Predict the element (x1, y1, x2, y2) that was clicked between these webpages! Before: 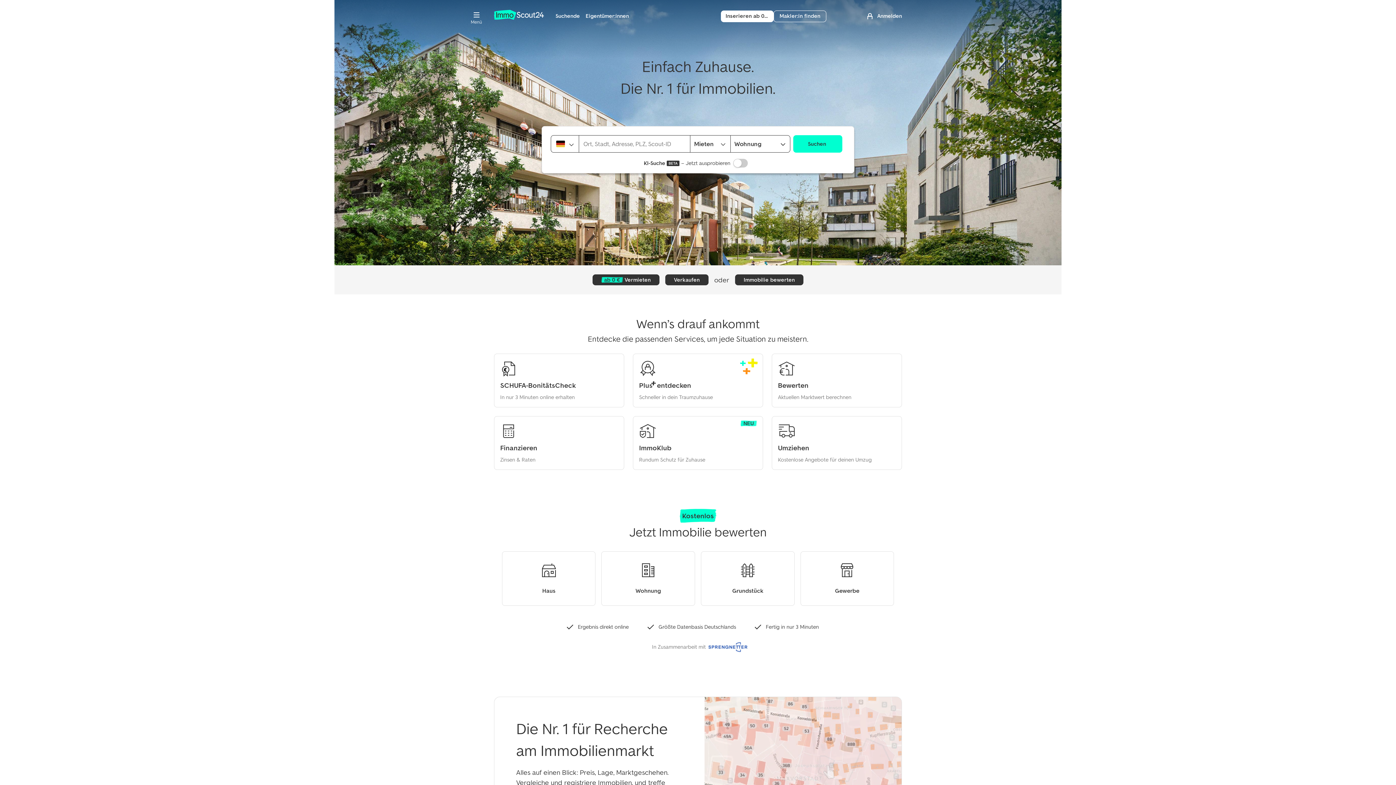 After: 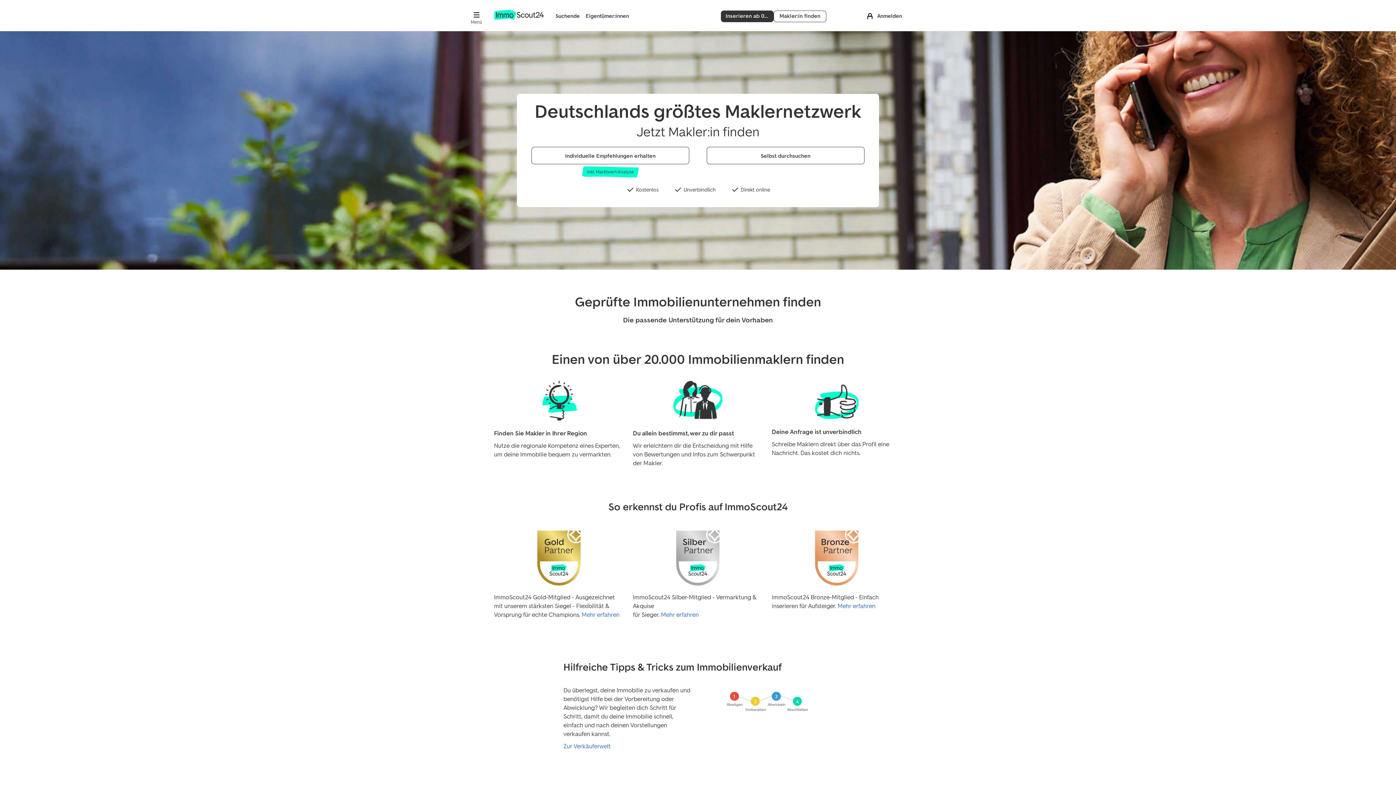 Action: bbox: (773, 10, 826, 22) label: Makler:in finden